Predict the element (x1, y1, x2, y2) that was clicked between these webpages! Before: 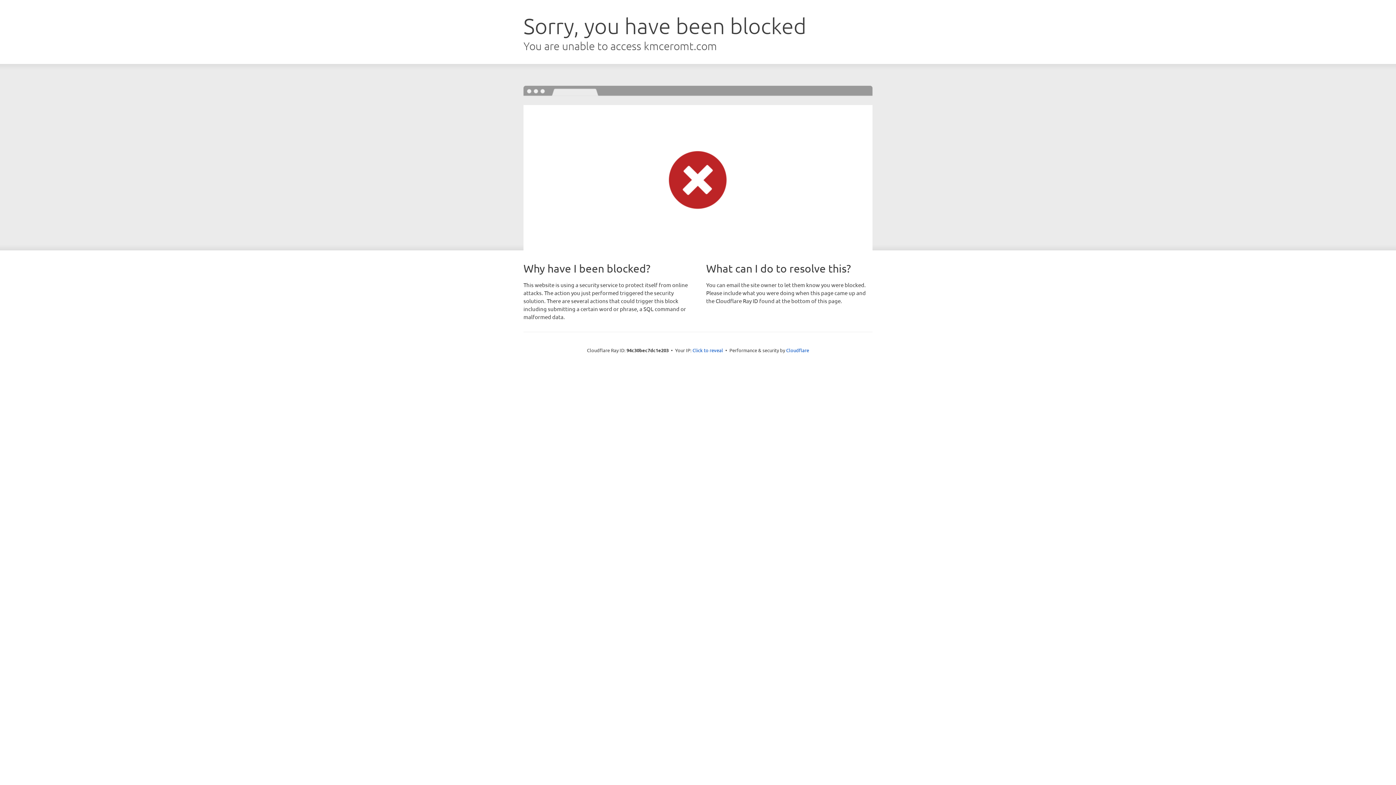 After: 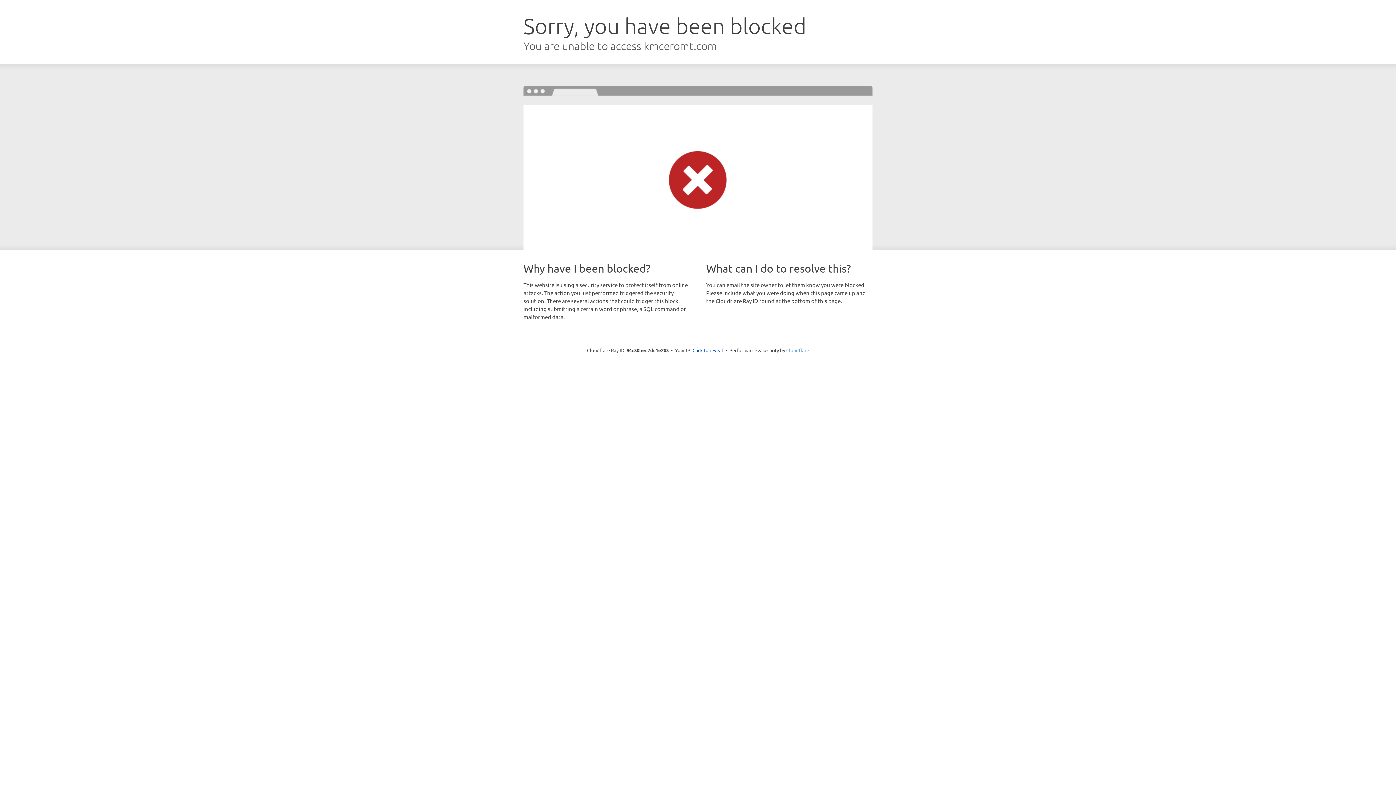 Action: label: Cloudflare bbox: (786, 347, 809, 353)